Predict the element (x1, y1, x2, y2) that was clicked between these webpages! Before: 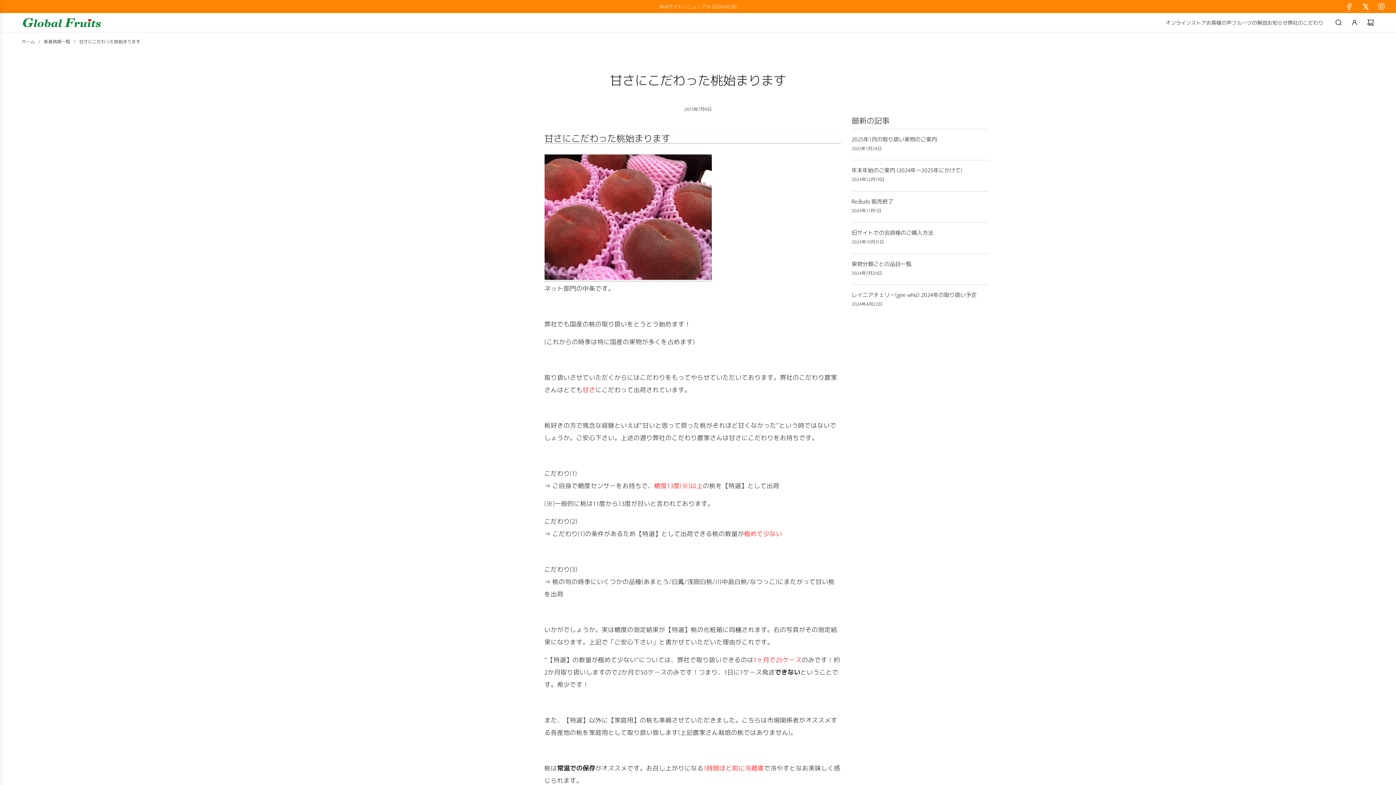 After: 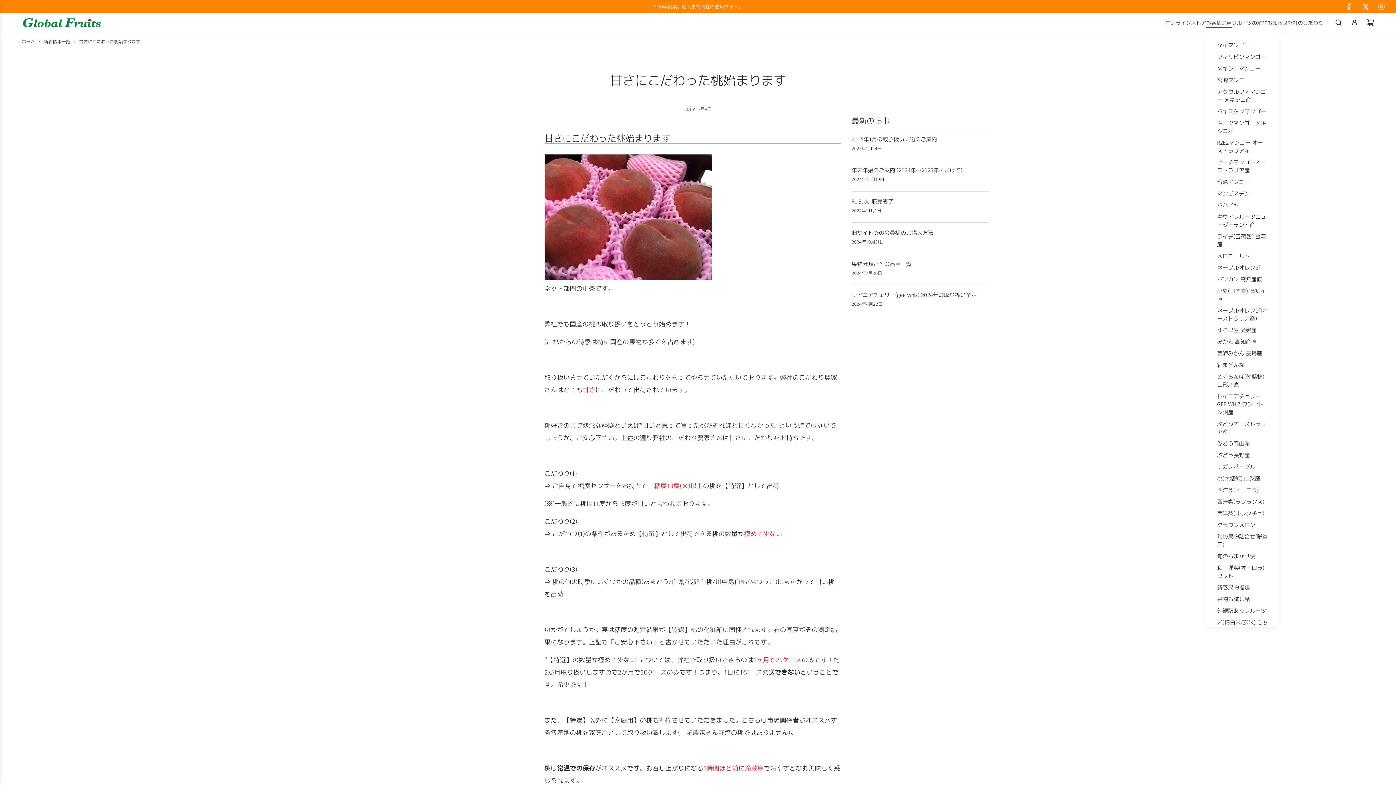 Action: label: お客様の声 bbox: (1206, 13, 1232, 32)